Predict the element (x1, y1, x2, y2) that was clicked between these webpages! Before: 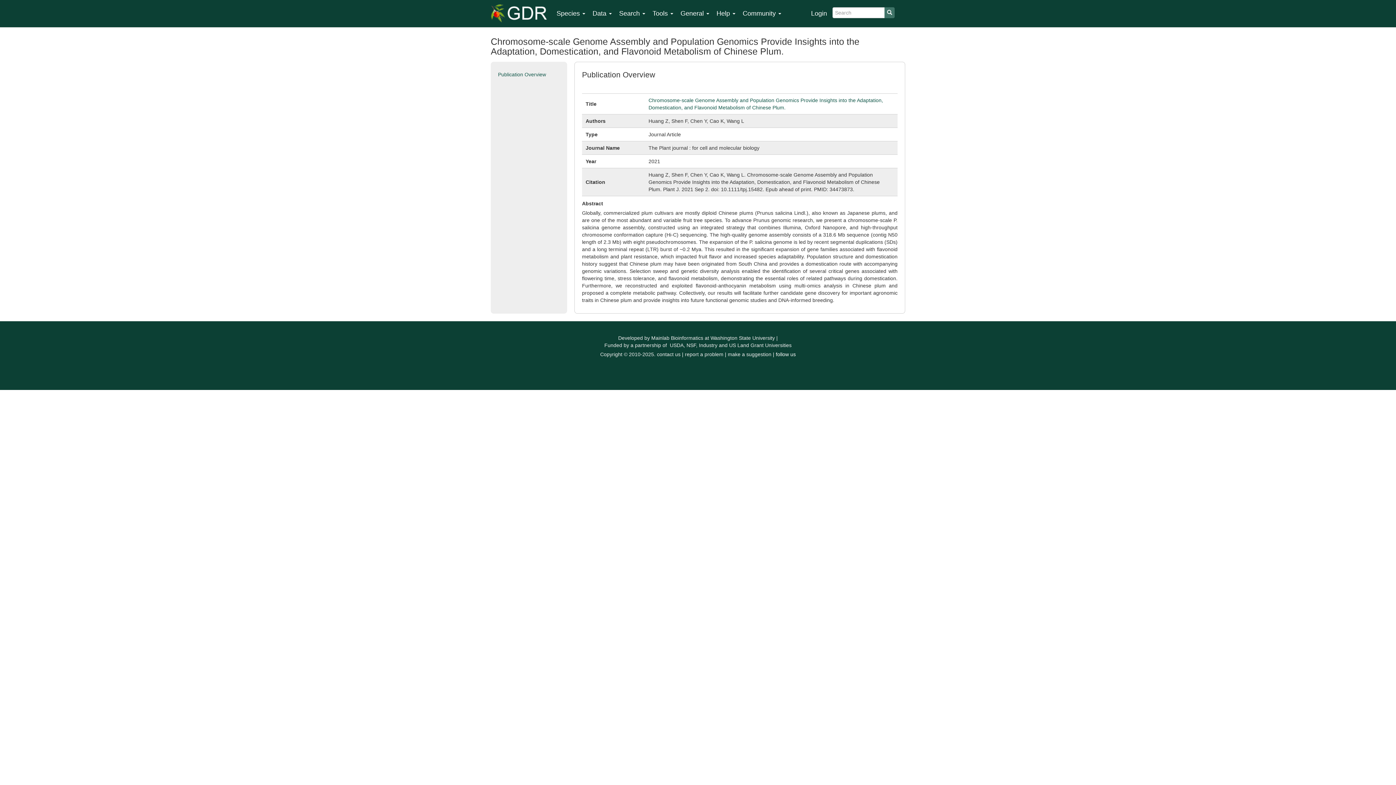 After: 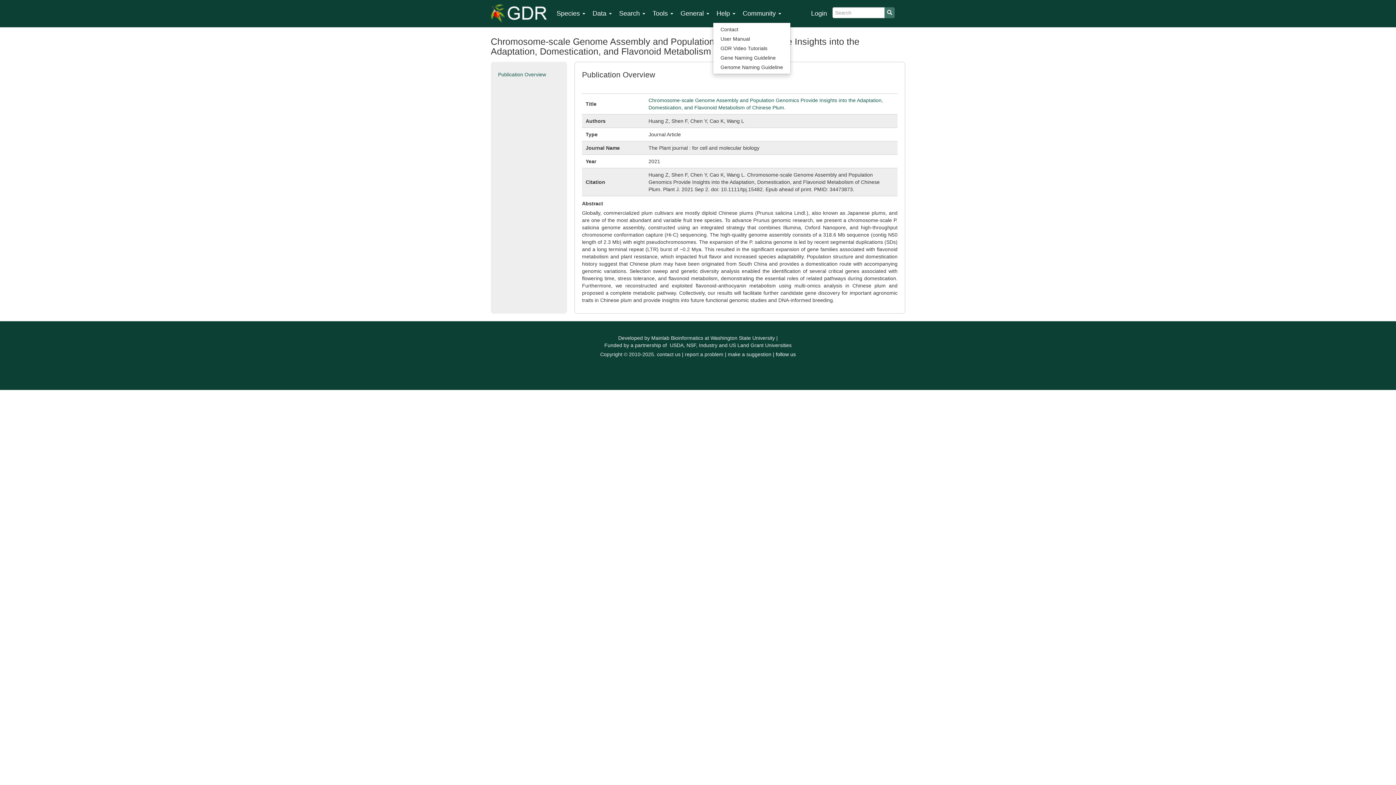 Action: bbox: (713, 4, 739, 22) label: Help 